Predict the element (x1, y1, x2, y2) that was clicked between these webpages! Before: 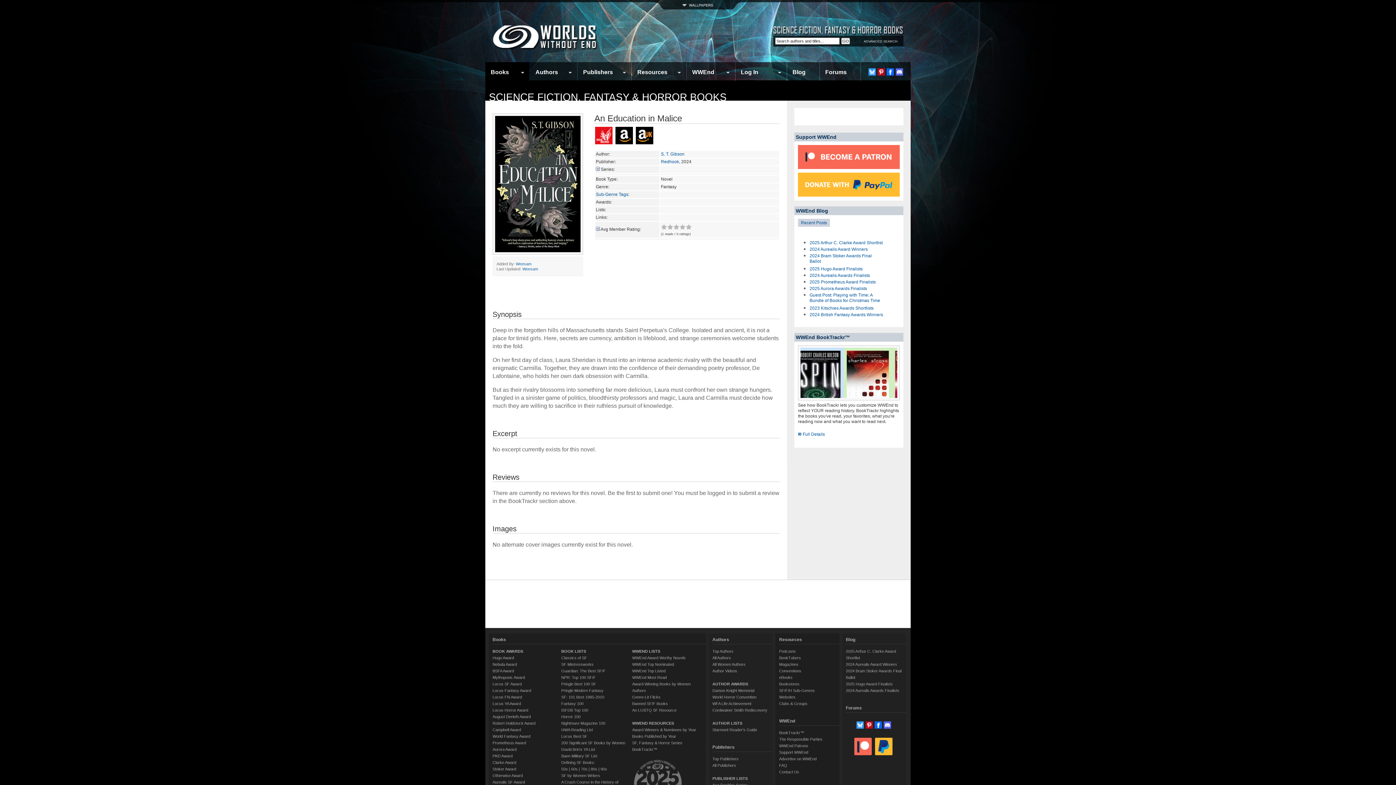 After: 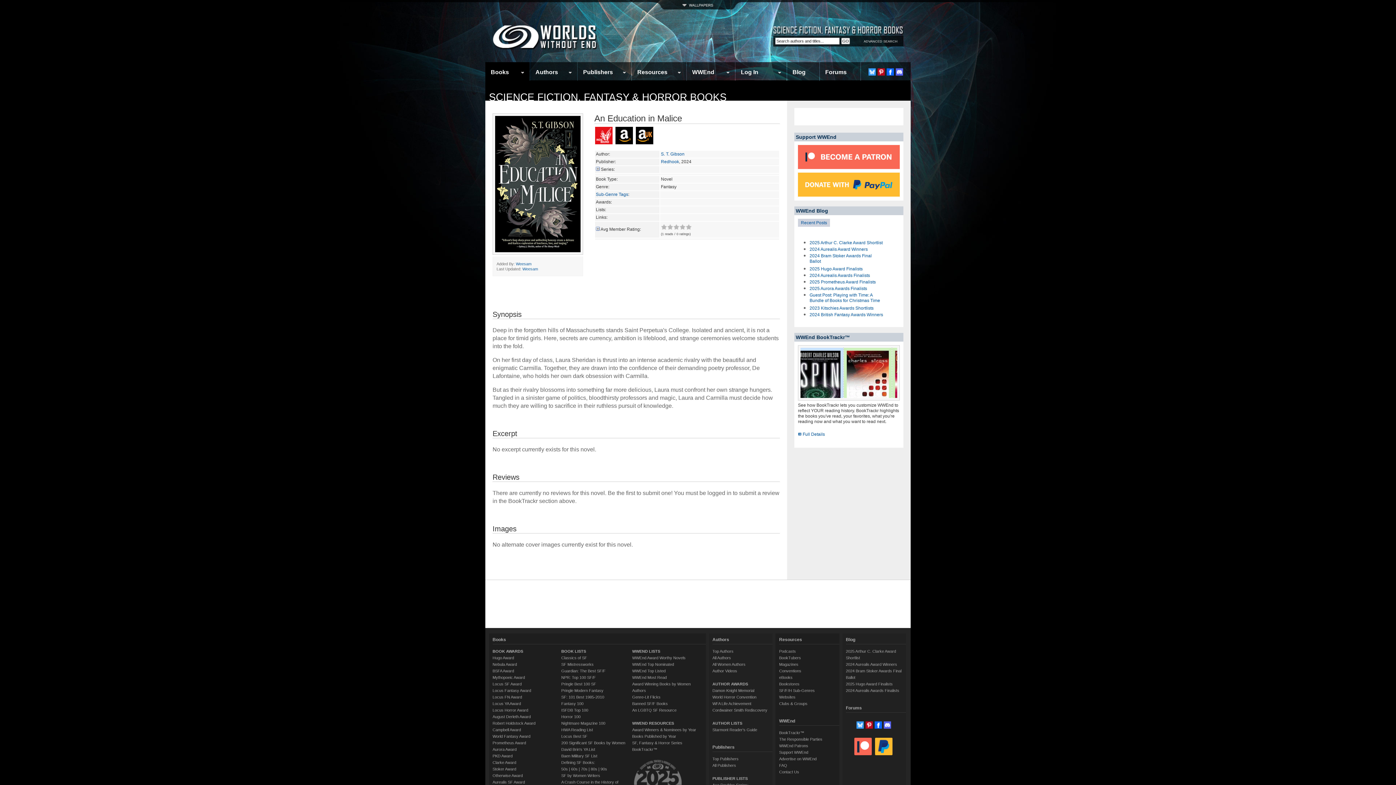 Action: bbox: (594, 139, 613, 146)